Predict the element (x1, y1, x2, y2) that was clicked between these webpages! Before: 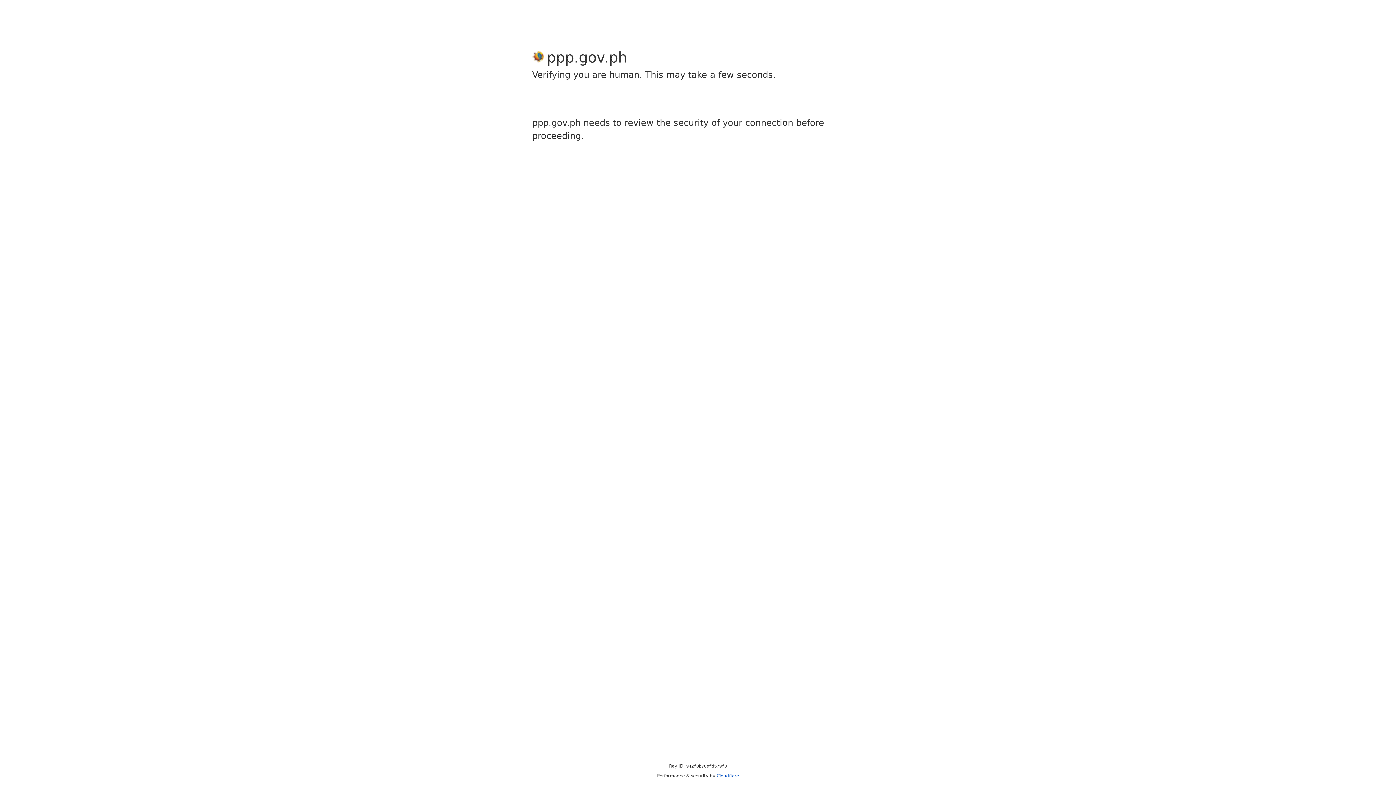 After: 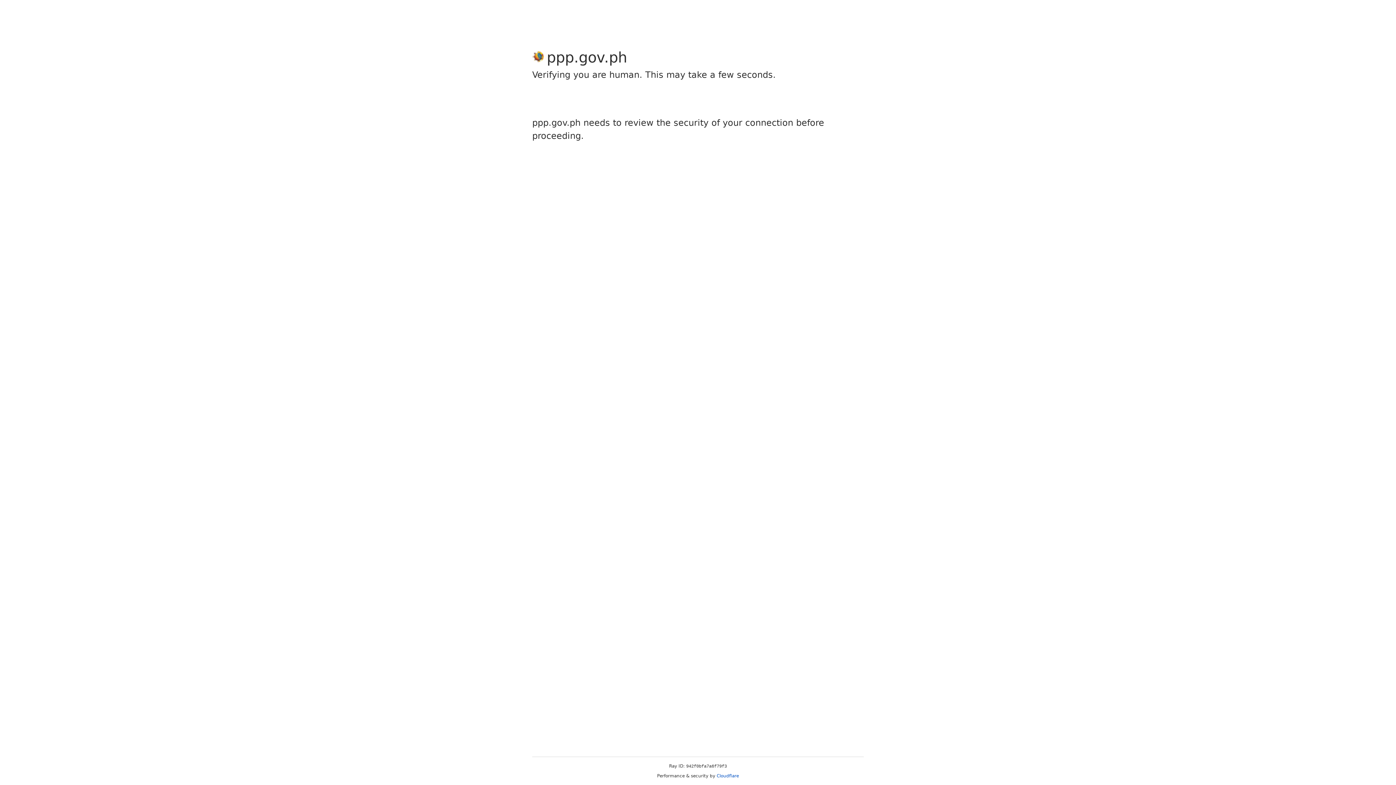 Action: bbox: (716, 773, 739, 778) label: Cloudflare